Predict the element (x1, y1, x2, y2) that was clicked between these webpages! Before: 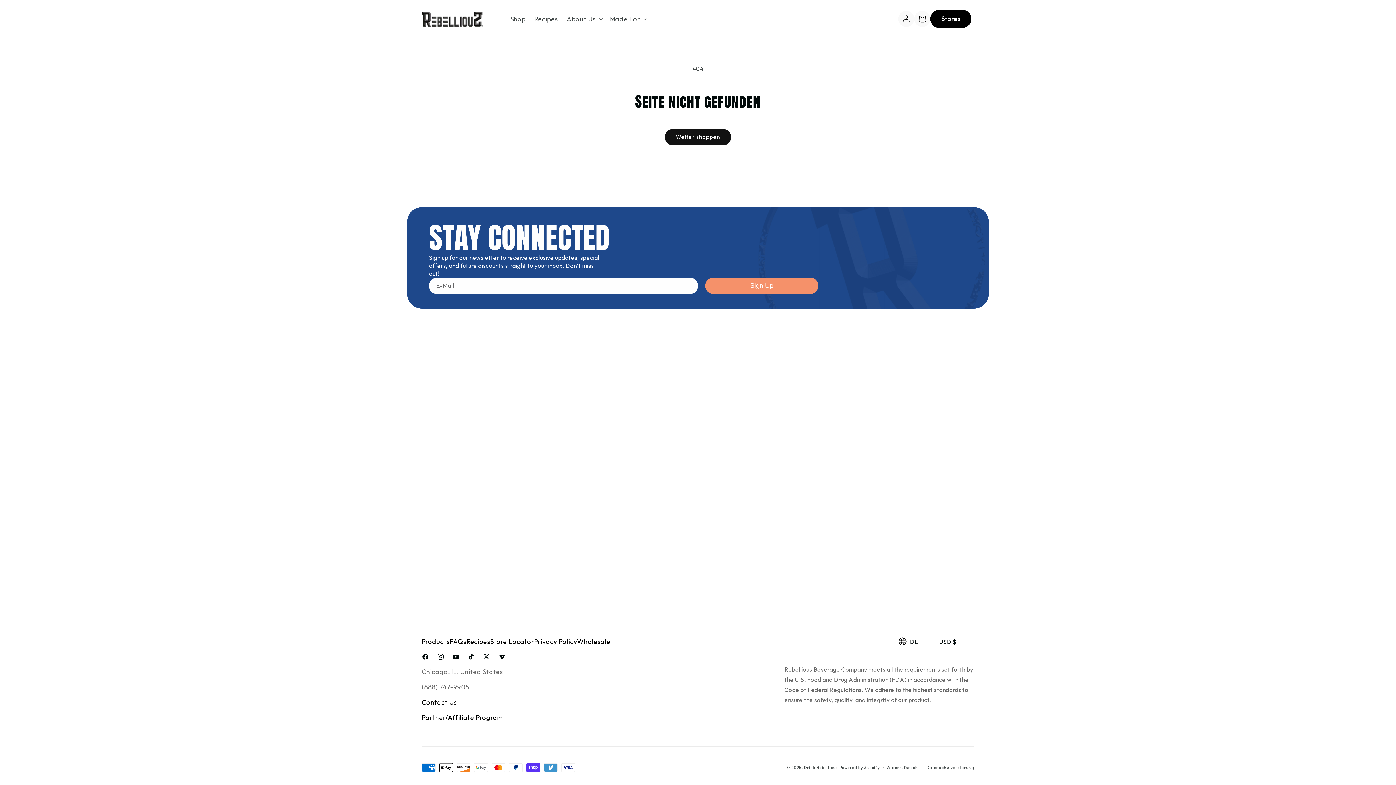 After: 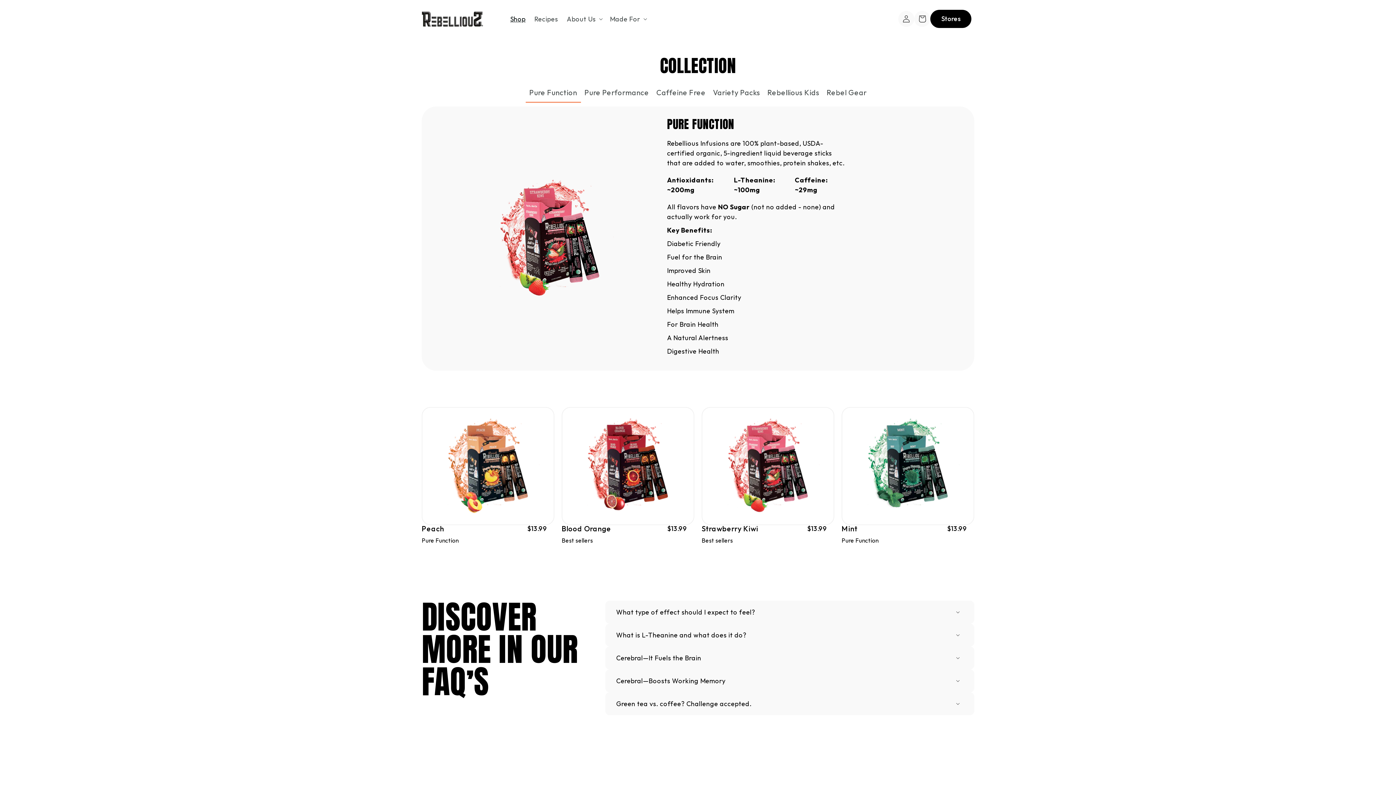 Action: bbox: (506, 10, 530, 27) label: Shop